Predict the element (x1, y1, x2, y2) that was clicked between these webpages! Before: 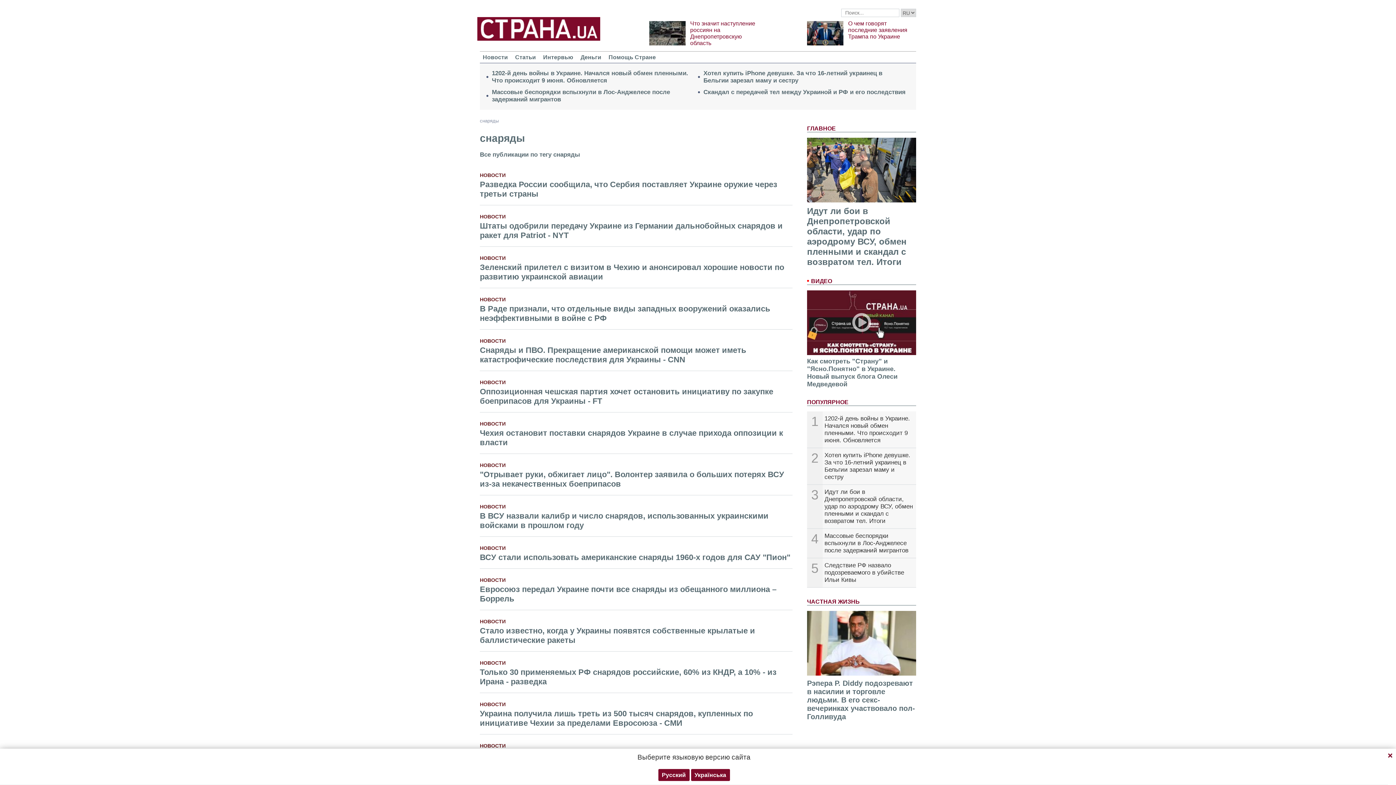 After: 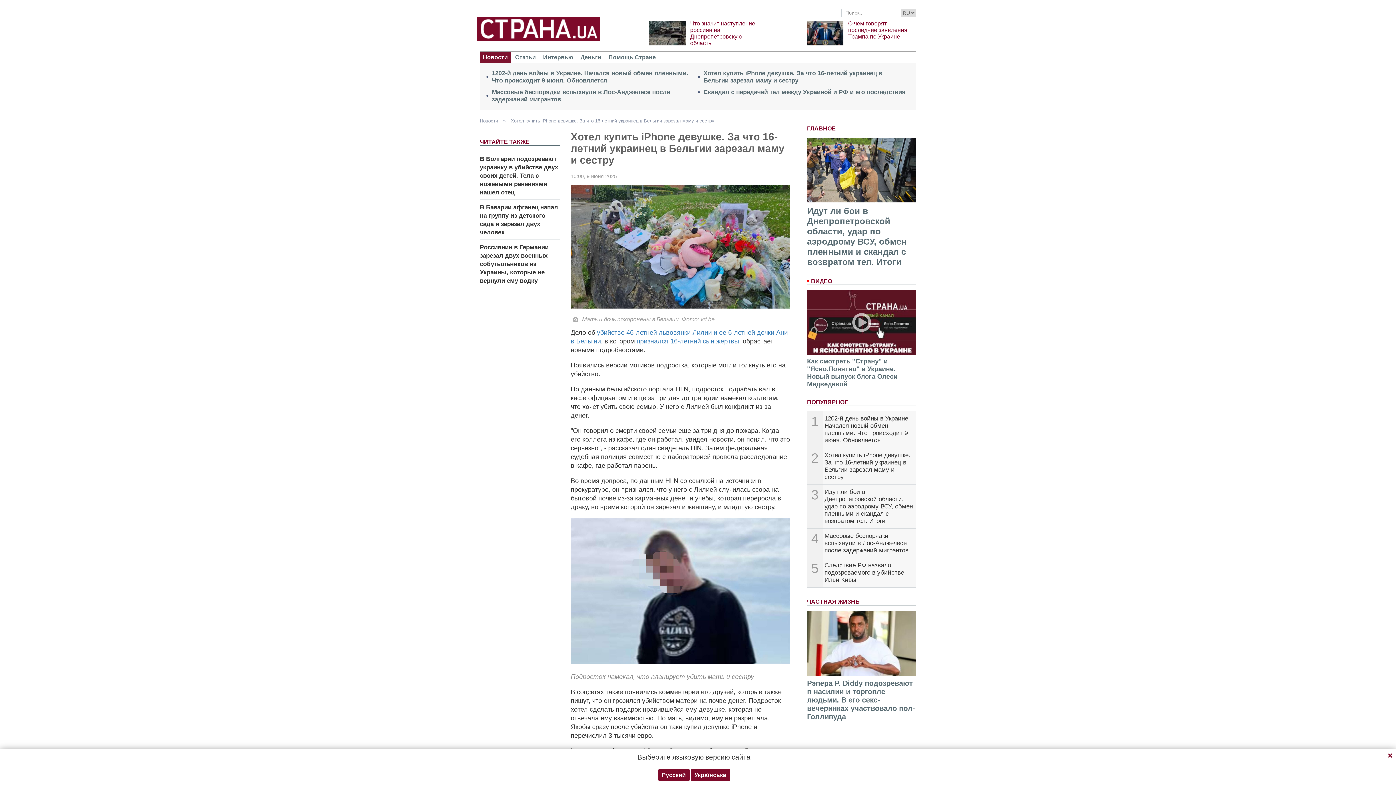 Action: label: Хотел купить iPhone девушке. За что 16-летний украинец в Бельгии зарезал маму и сестру bbox: (703, 69, 908, 84)